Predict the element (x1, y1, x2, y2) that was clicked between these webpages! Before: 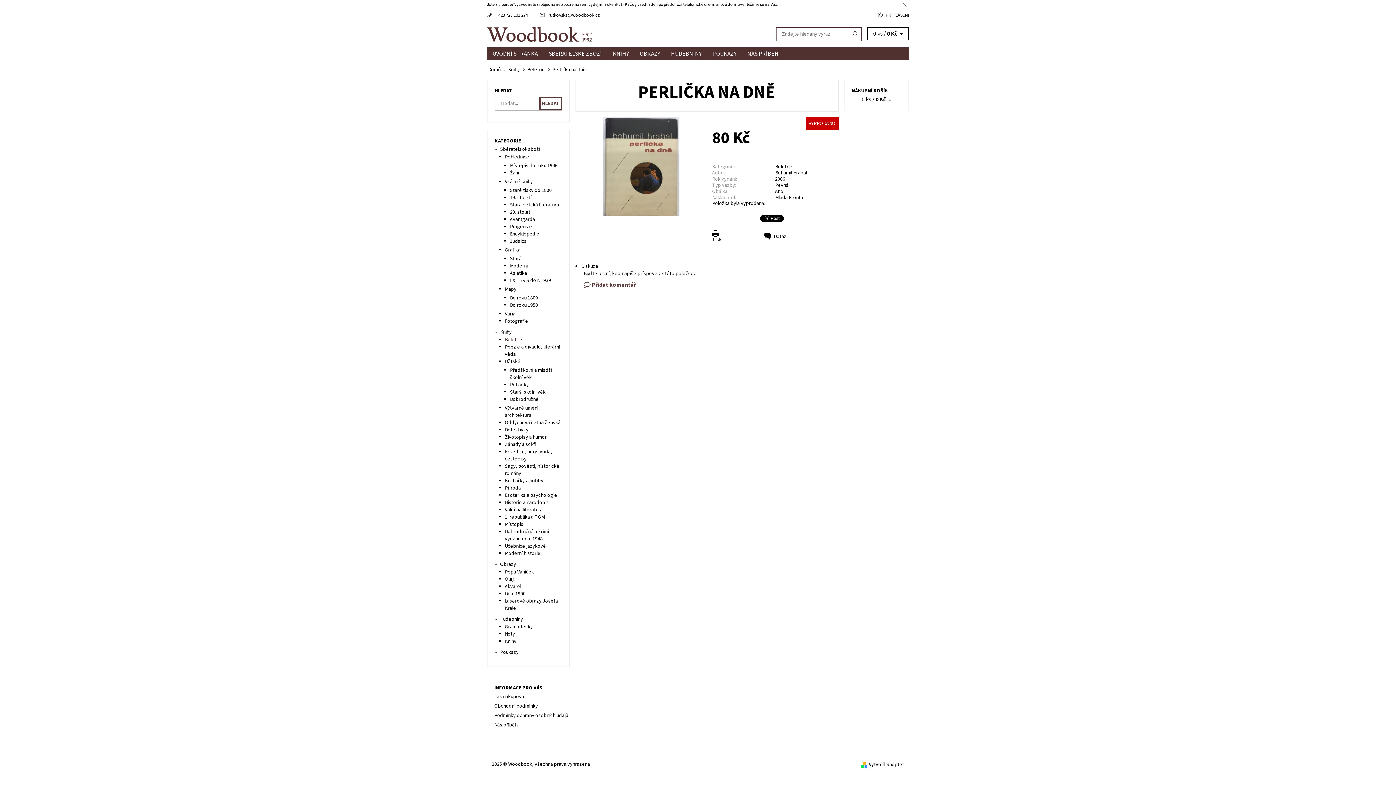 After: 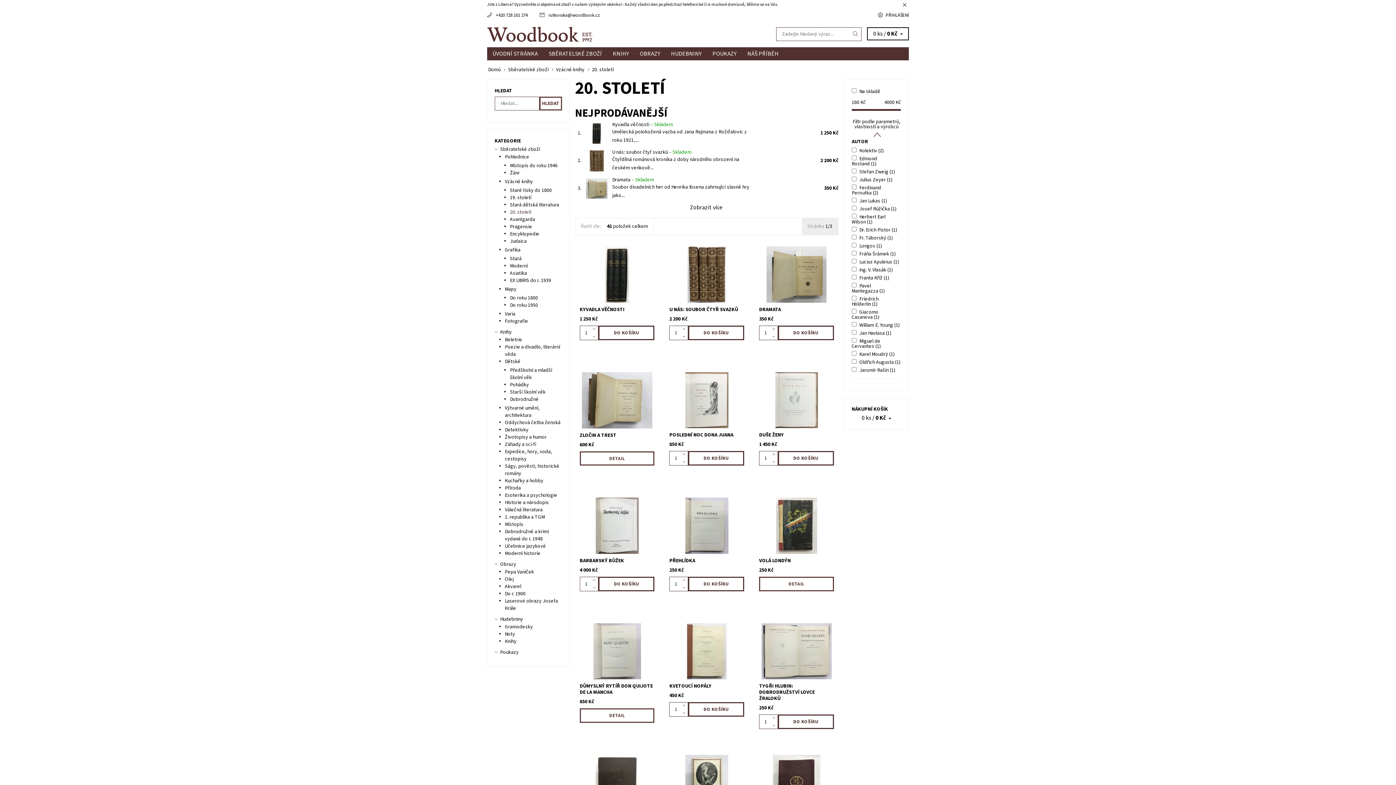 Action: label: 20. století bbox: (510, 208, 531, 216)